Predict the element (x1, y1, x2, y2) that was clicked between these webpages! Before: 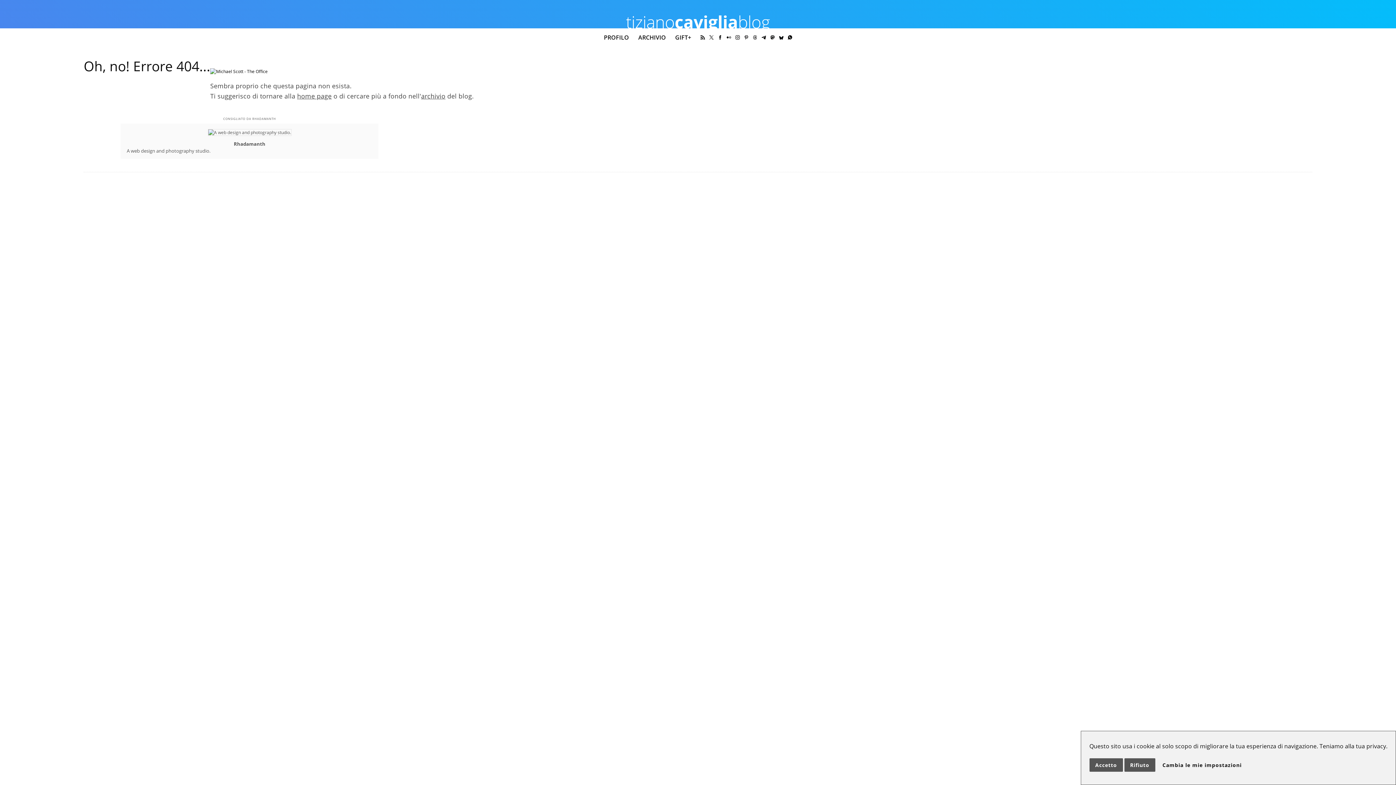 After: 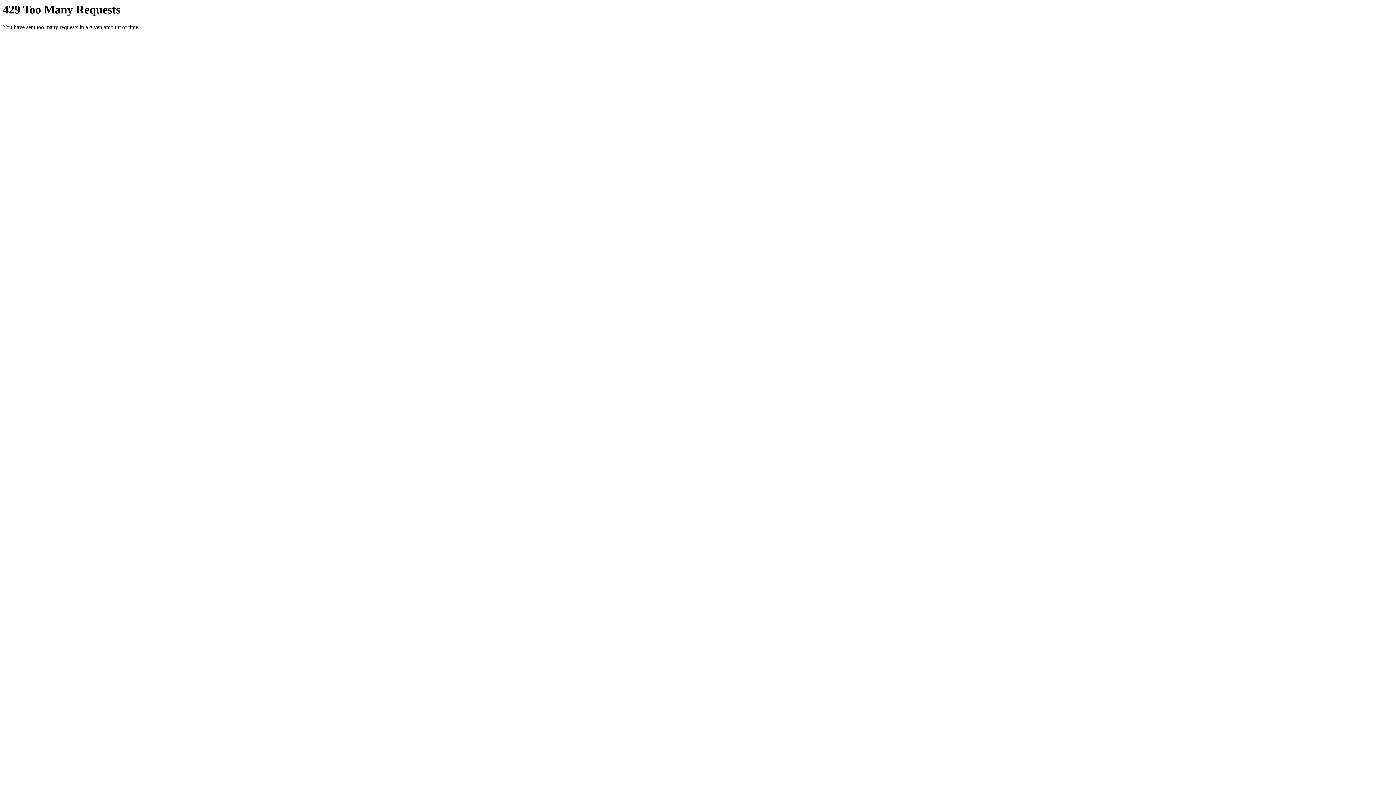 Action: bbox: (726, 33, 731, 41)